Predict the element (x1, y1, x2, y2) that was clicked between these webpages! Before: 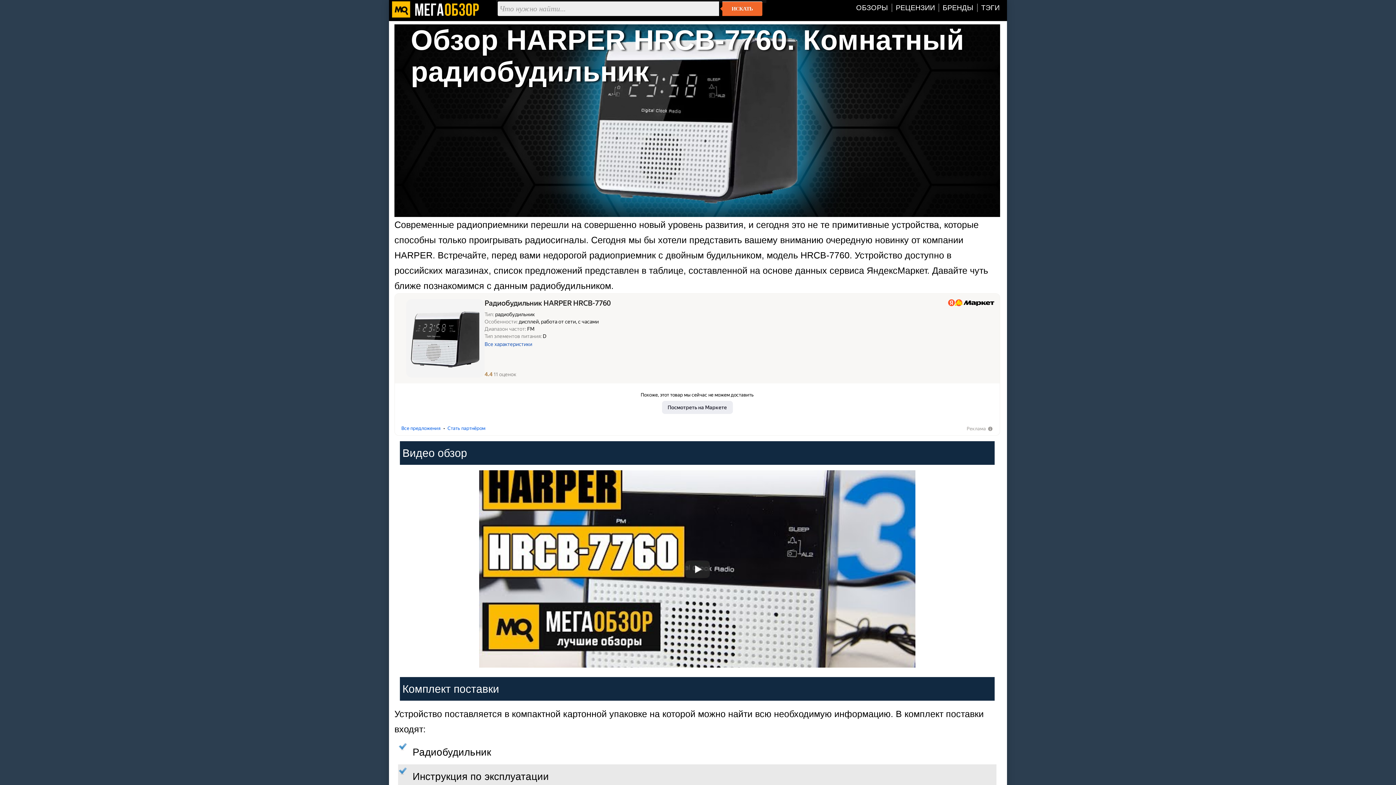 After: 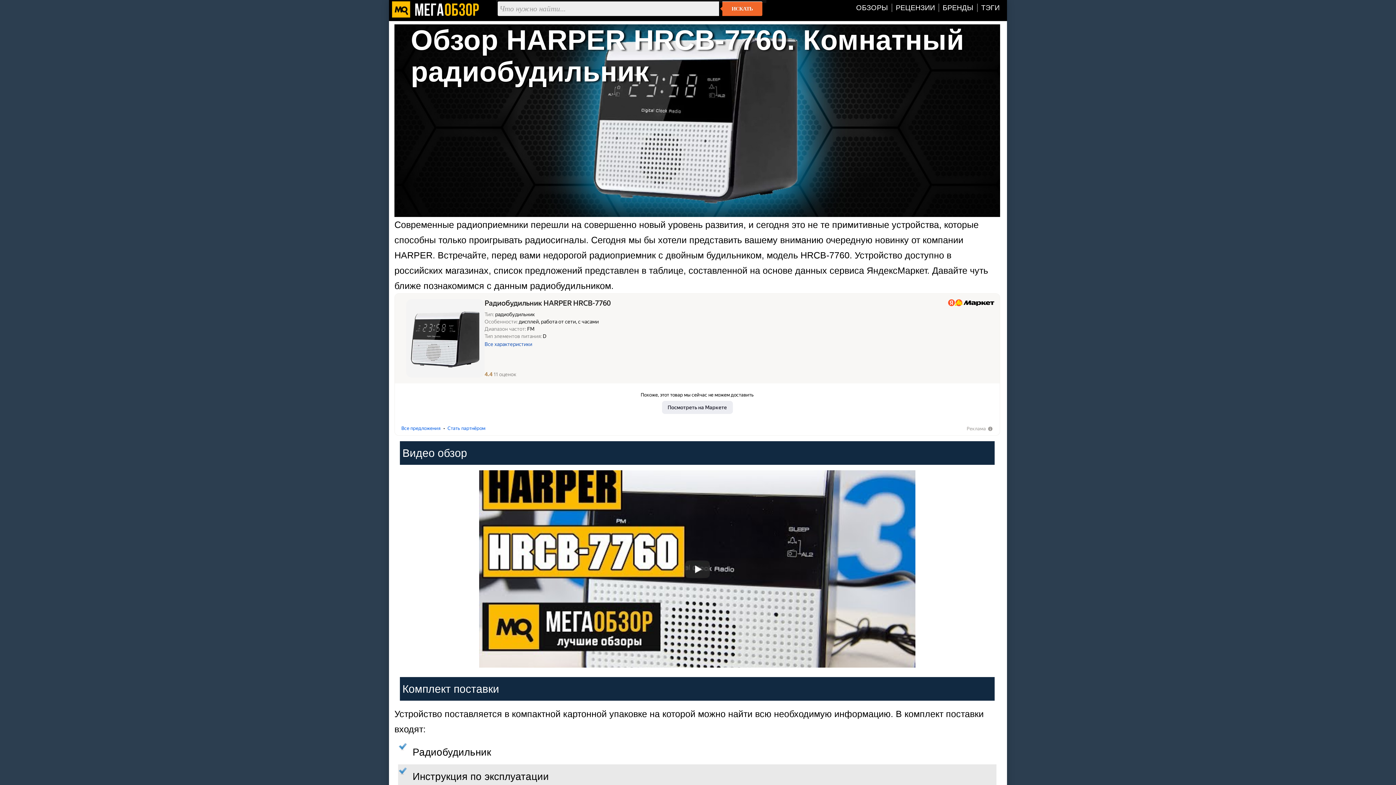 Action: bbox: (409, 302, 481, 308)